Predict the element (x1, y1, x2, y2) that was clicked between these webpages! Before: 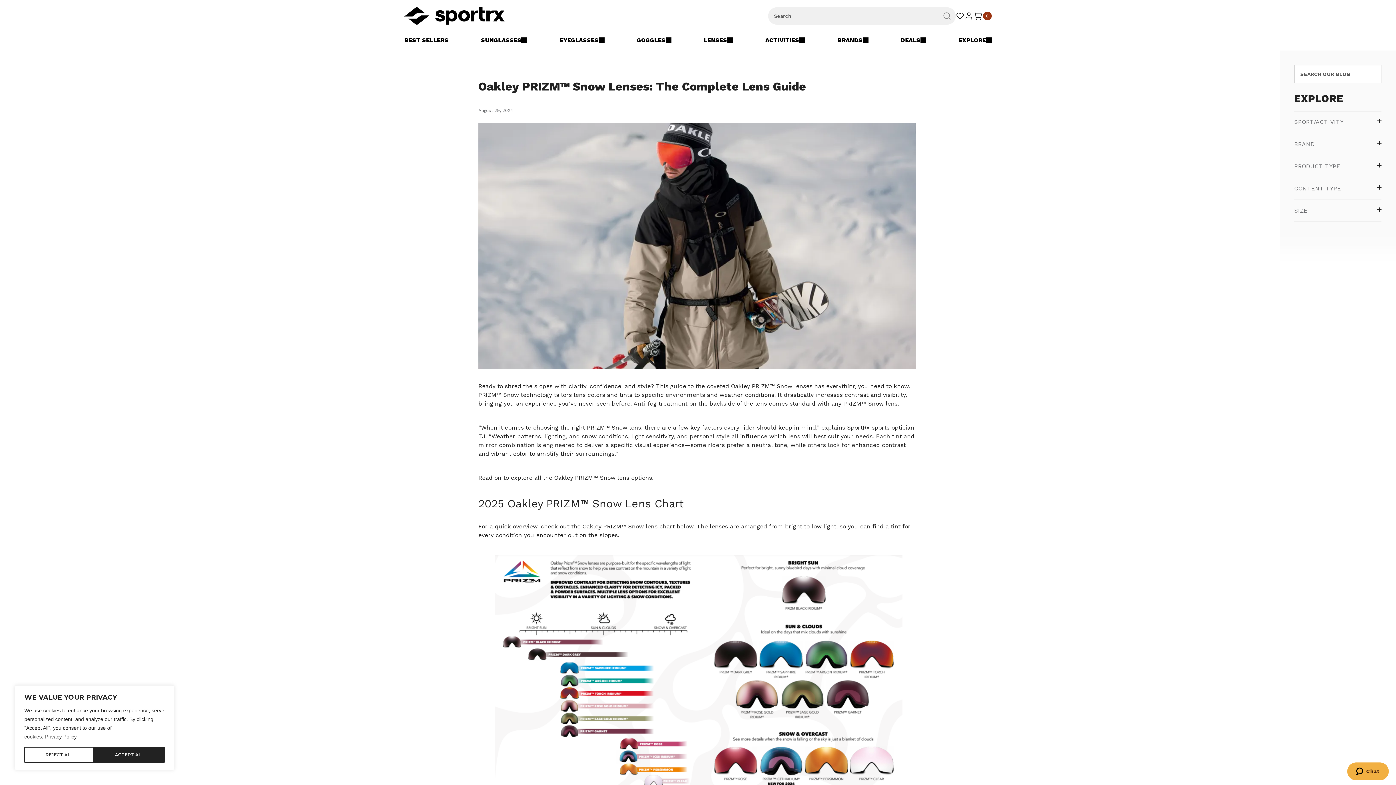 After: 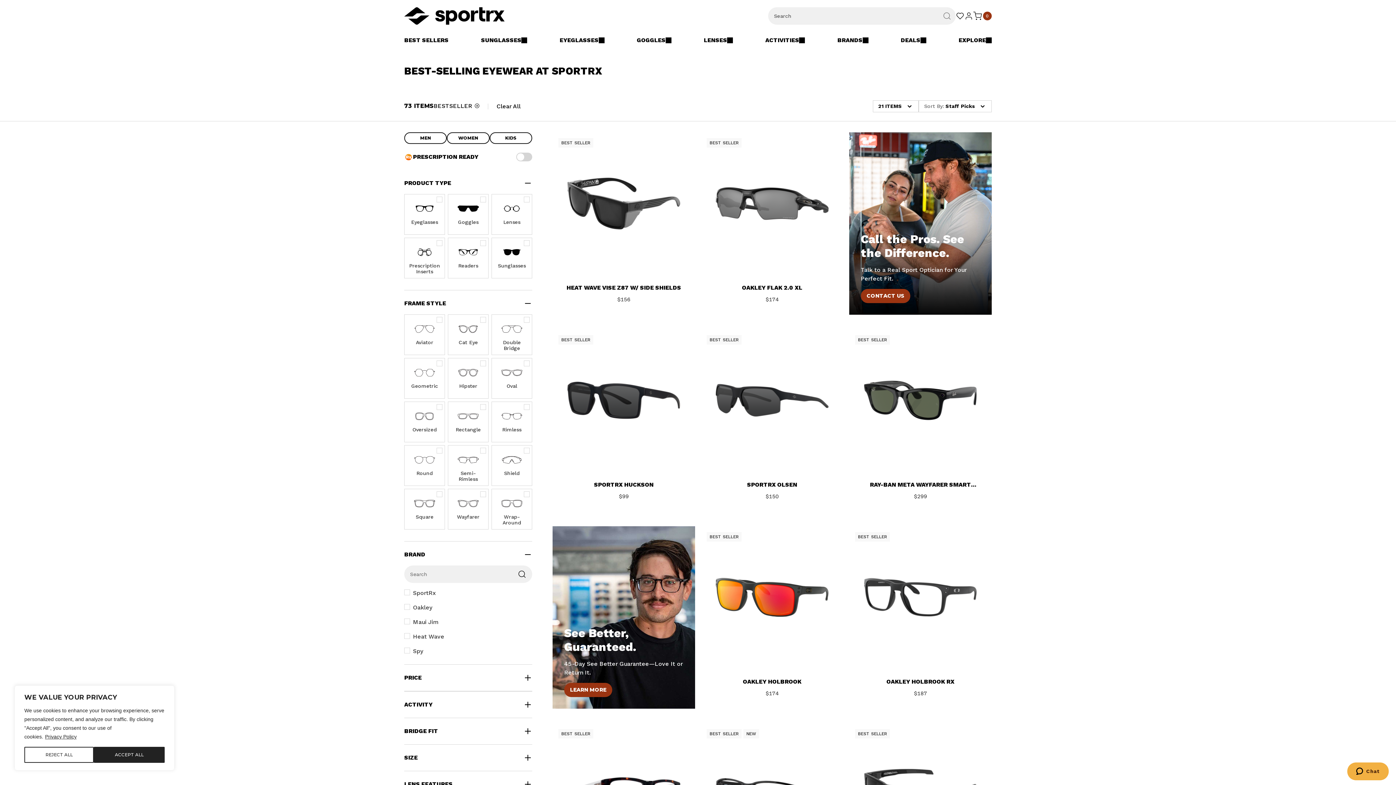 Action: label: BEST SELLERS bbox: (404, 27, 448, 50)